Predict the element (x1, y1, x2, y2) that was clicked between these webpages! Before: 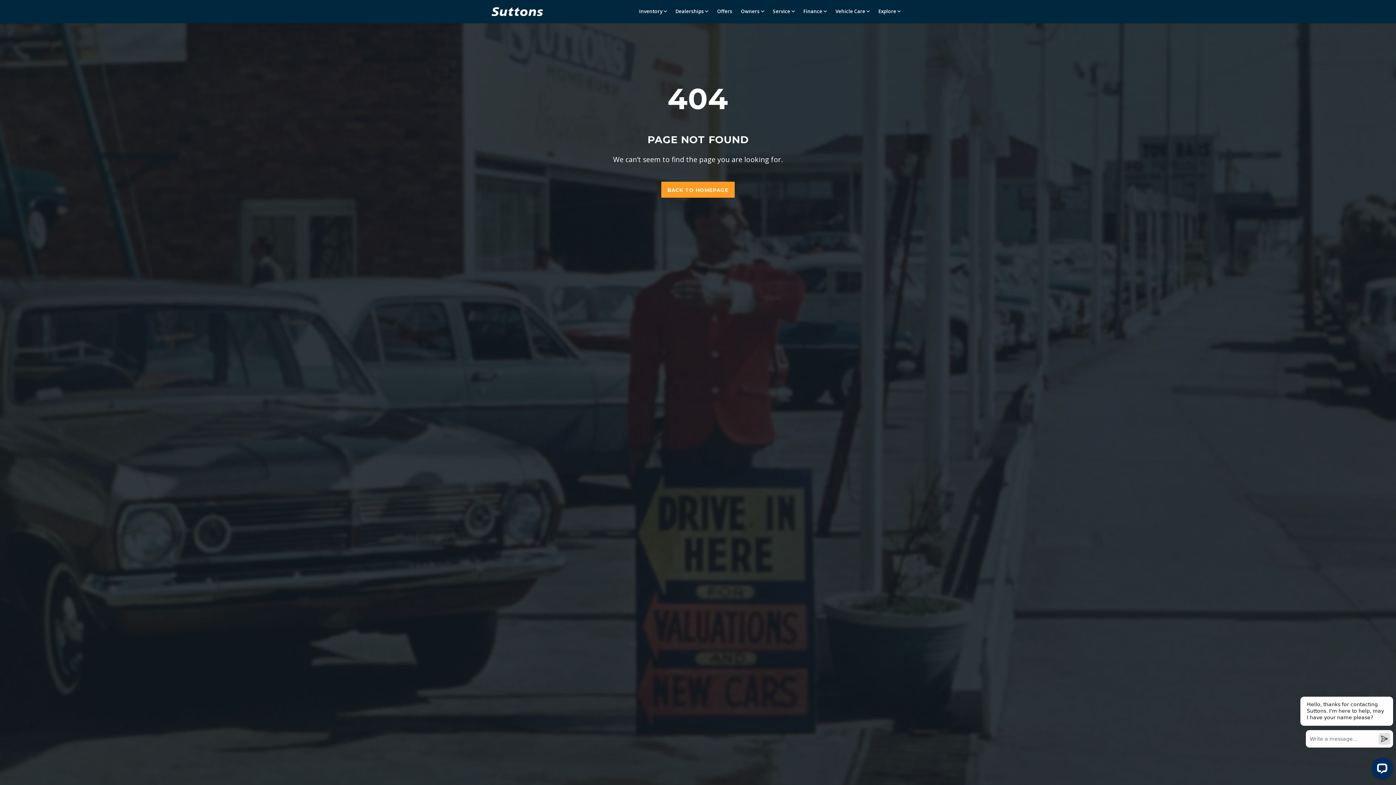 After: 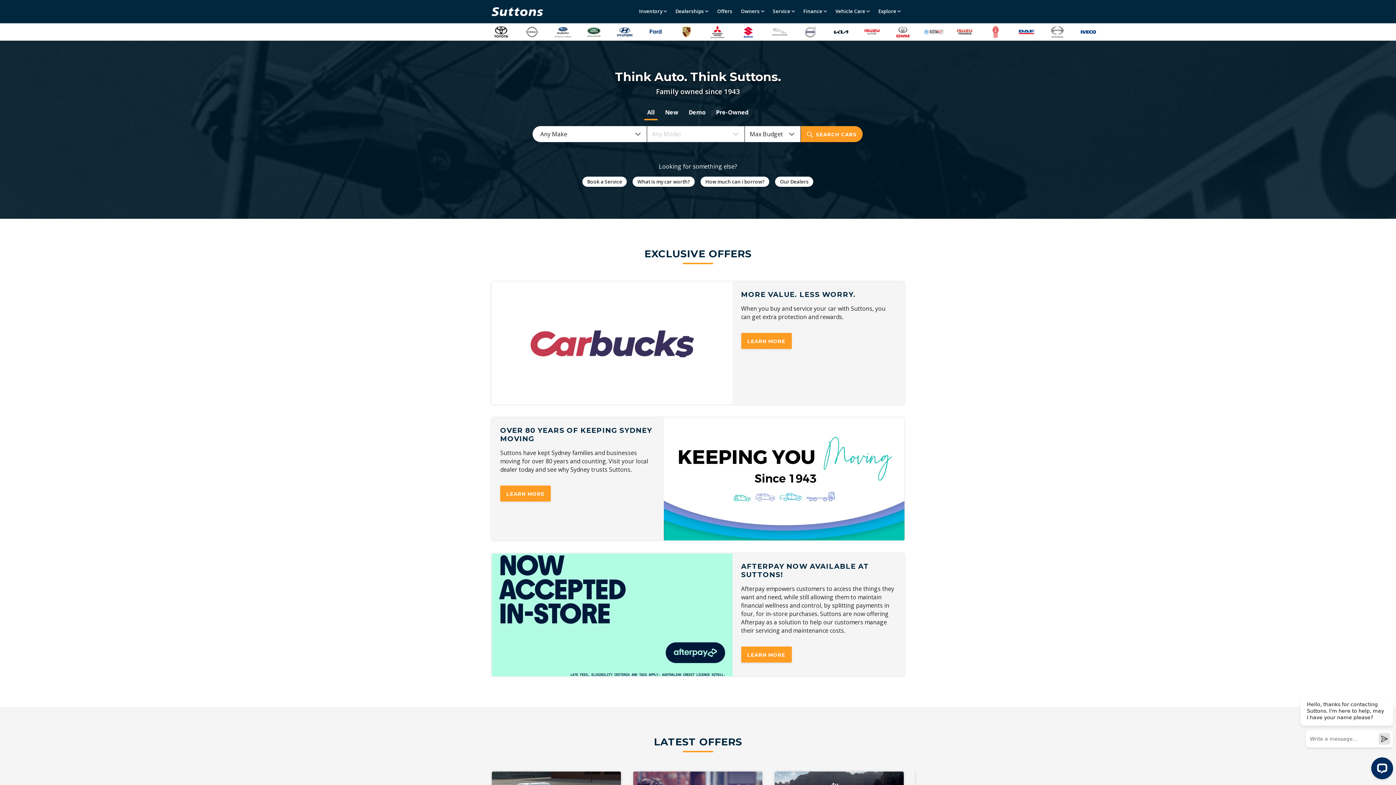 Action: label: BACK TO HOMEPAGE bbox: (661, 181, 734, 197)